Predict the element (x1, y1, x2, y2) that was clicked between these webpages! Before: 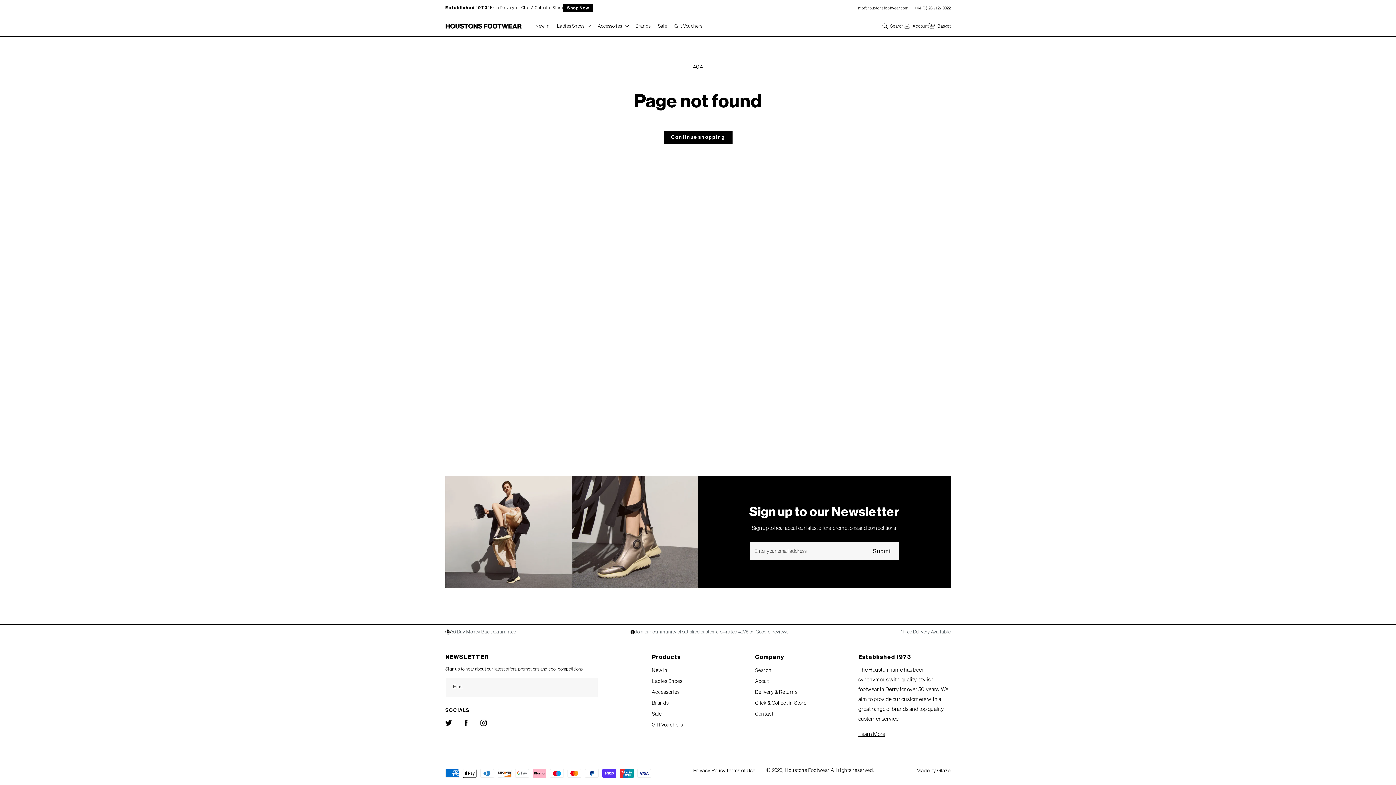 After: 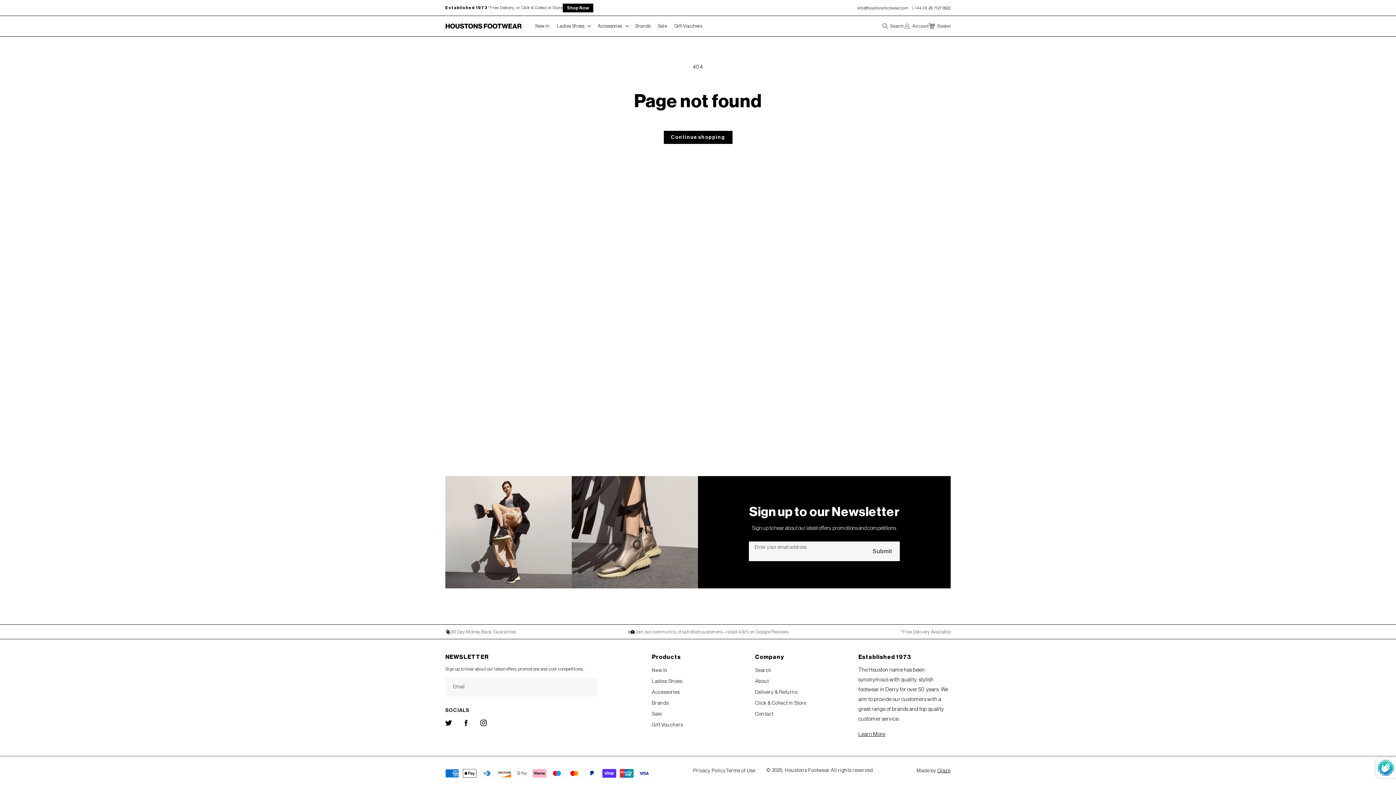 Action: bbox: (872, 542, 892, 560) label: Subscribe